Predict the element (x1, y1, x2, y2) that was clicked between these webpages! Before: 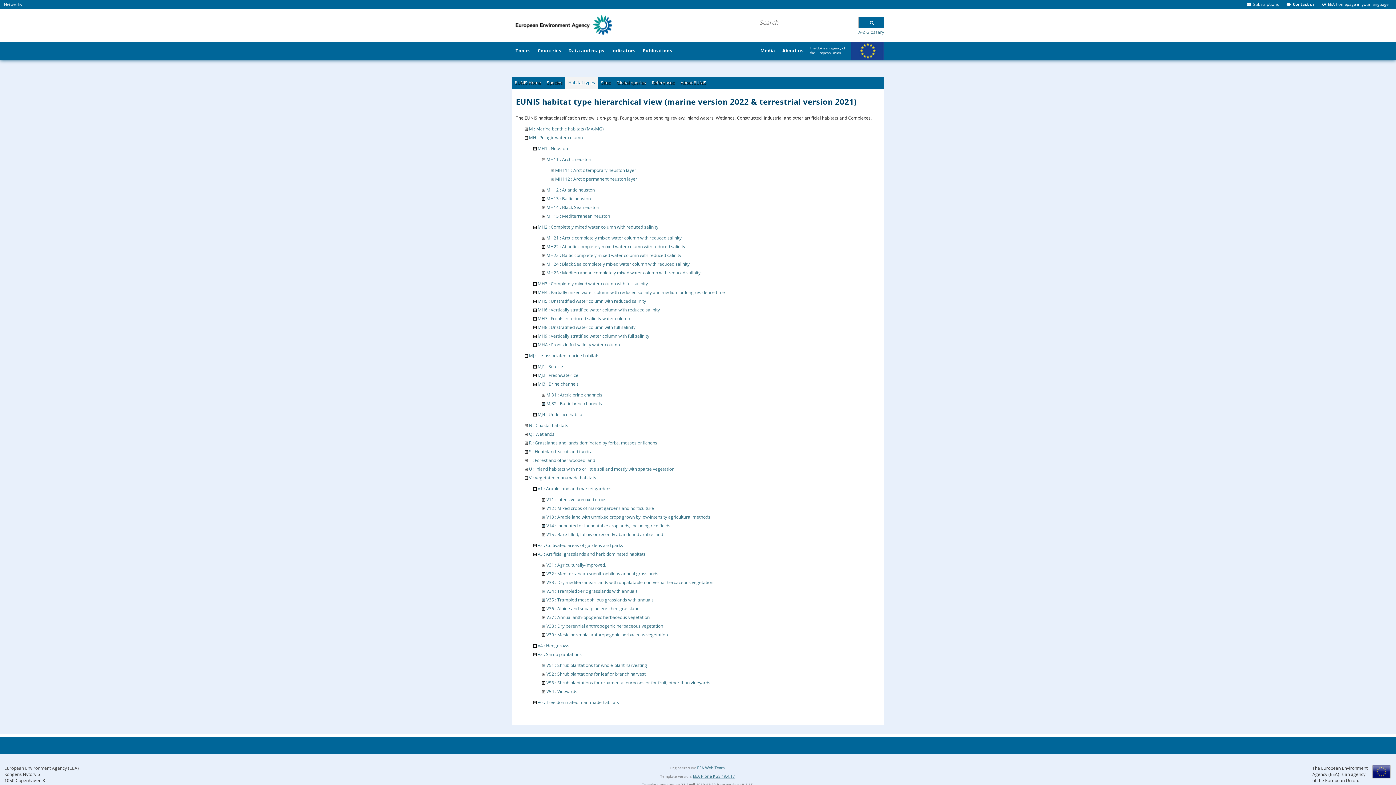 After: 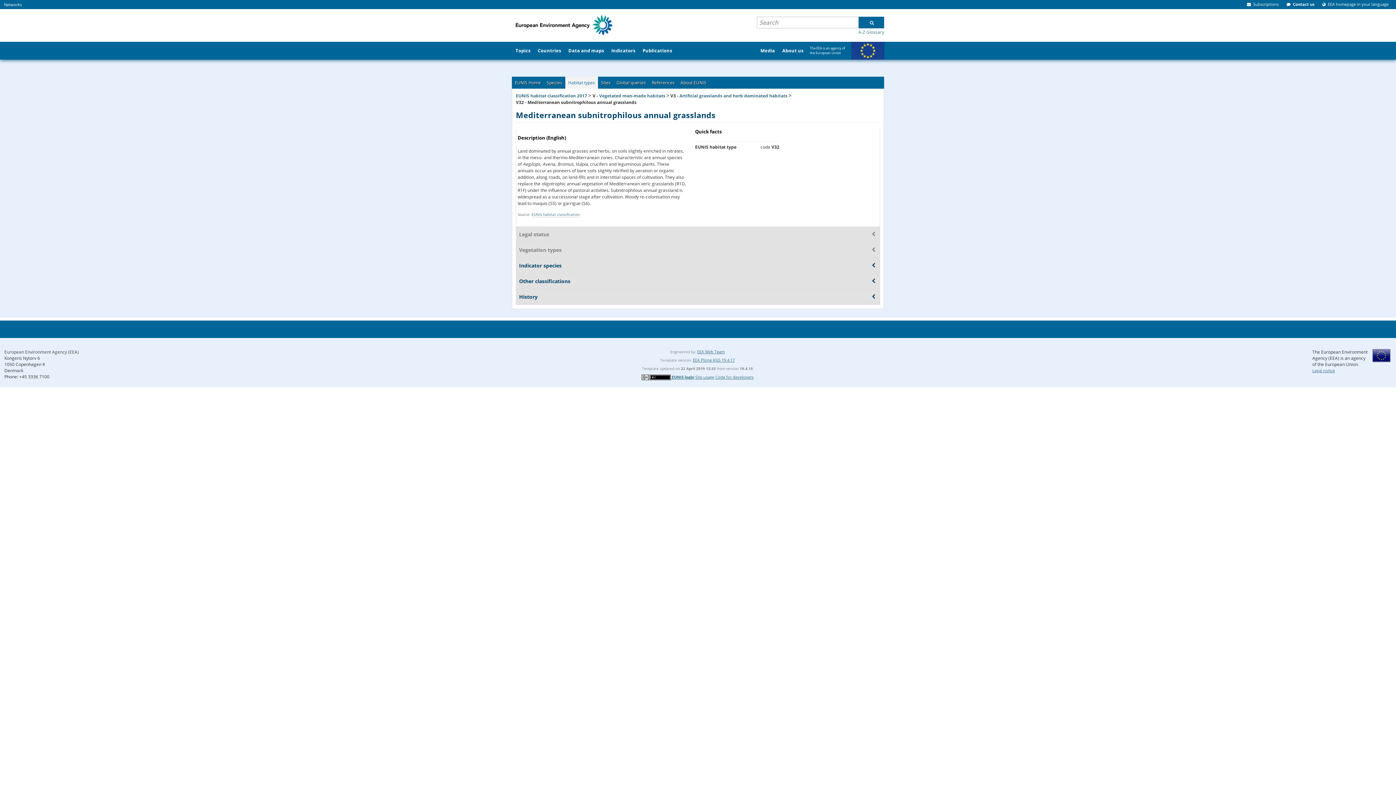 Action: label: V32 : Mediterranean subnitrophilous annual grasslands bbox: (546, 570, 658, 576)